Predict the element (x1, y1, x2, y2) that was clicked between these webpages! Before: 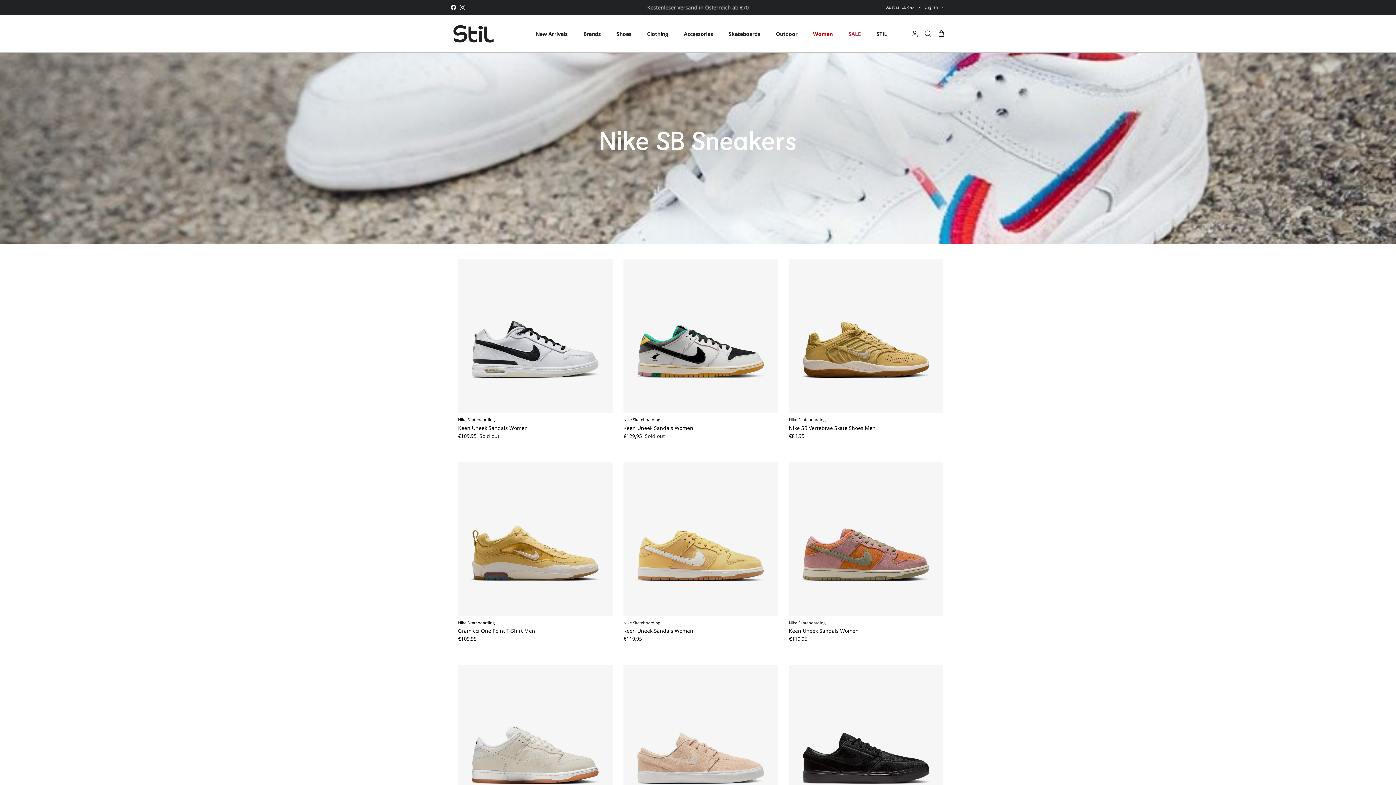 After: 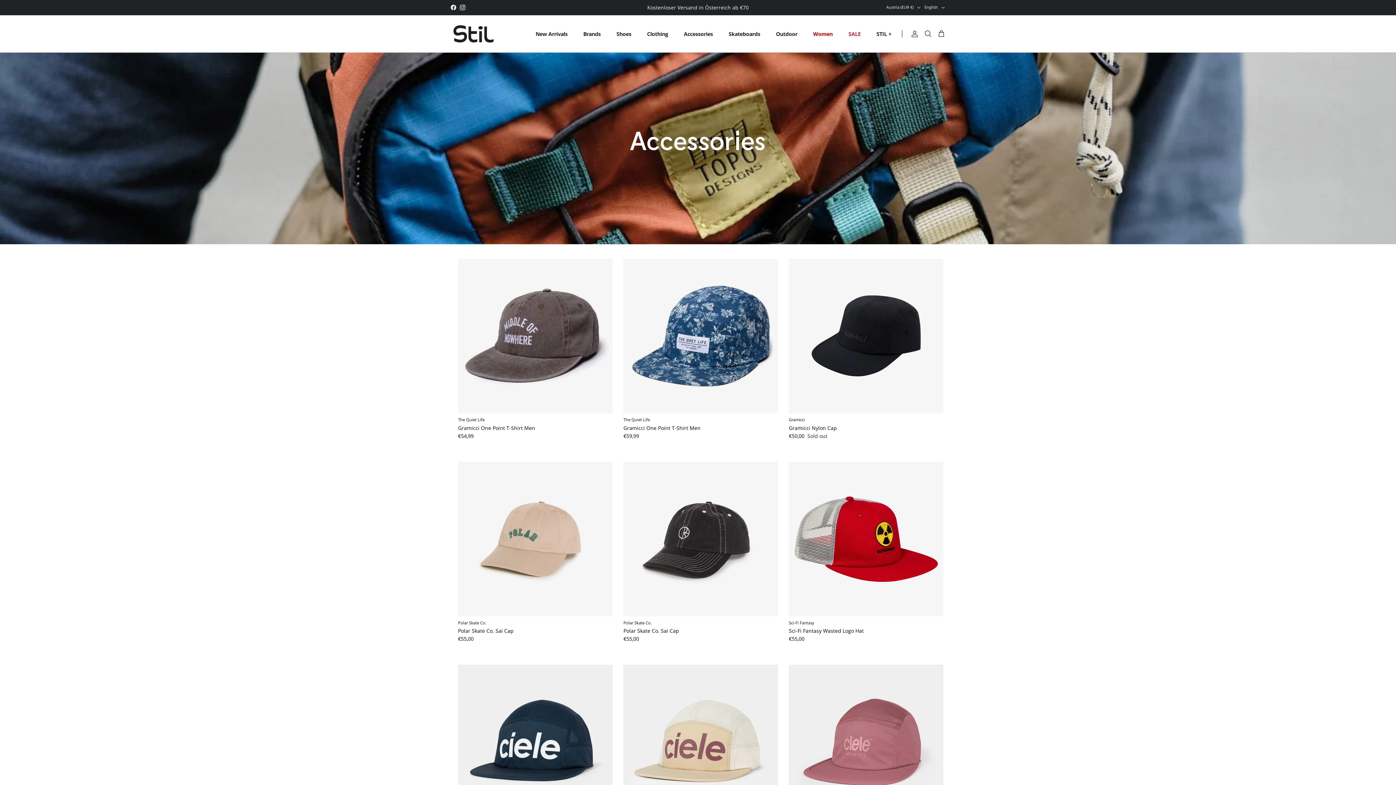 Action: bbox: (676, 27, 720, 40) label: Accessories